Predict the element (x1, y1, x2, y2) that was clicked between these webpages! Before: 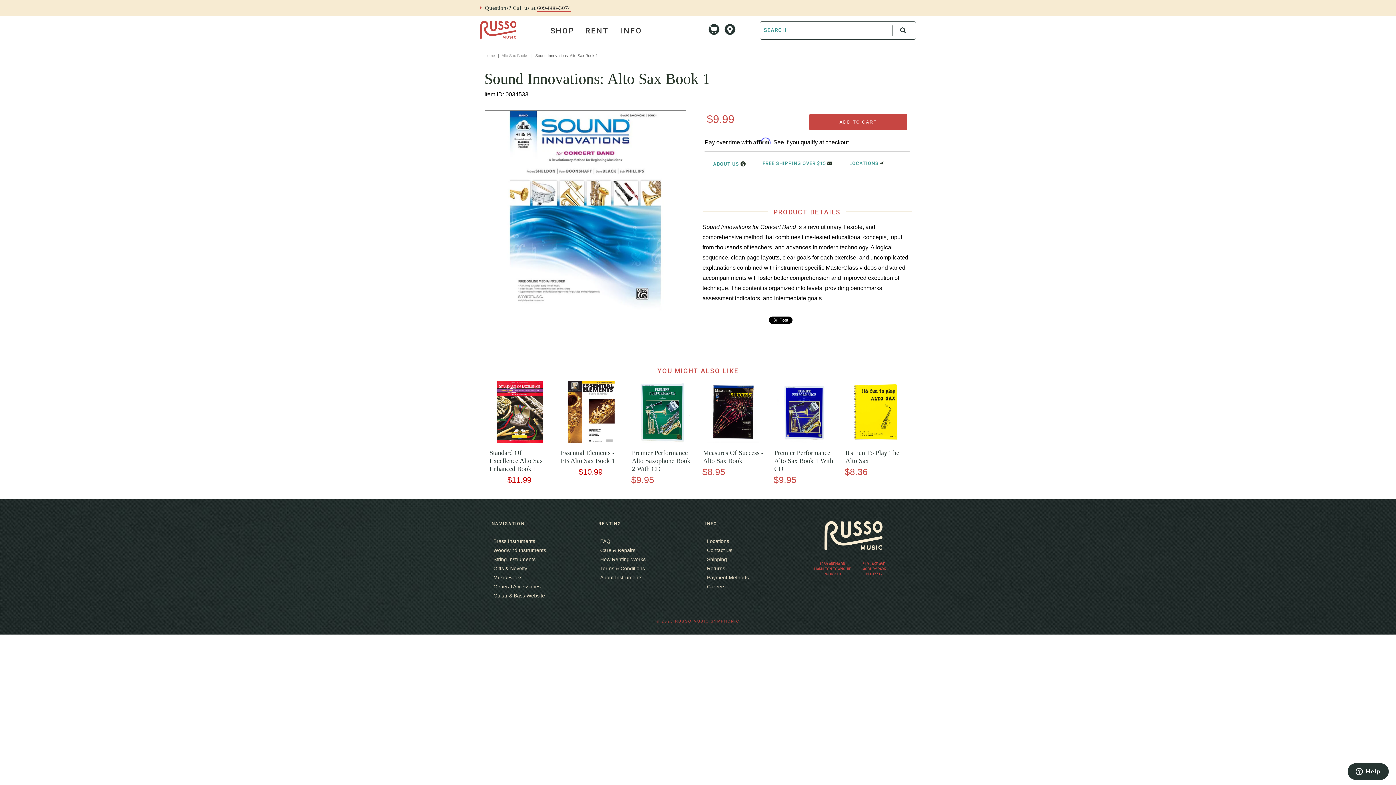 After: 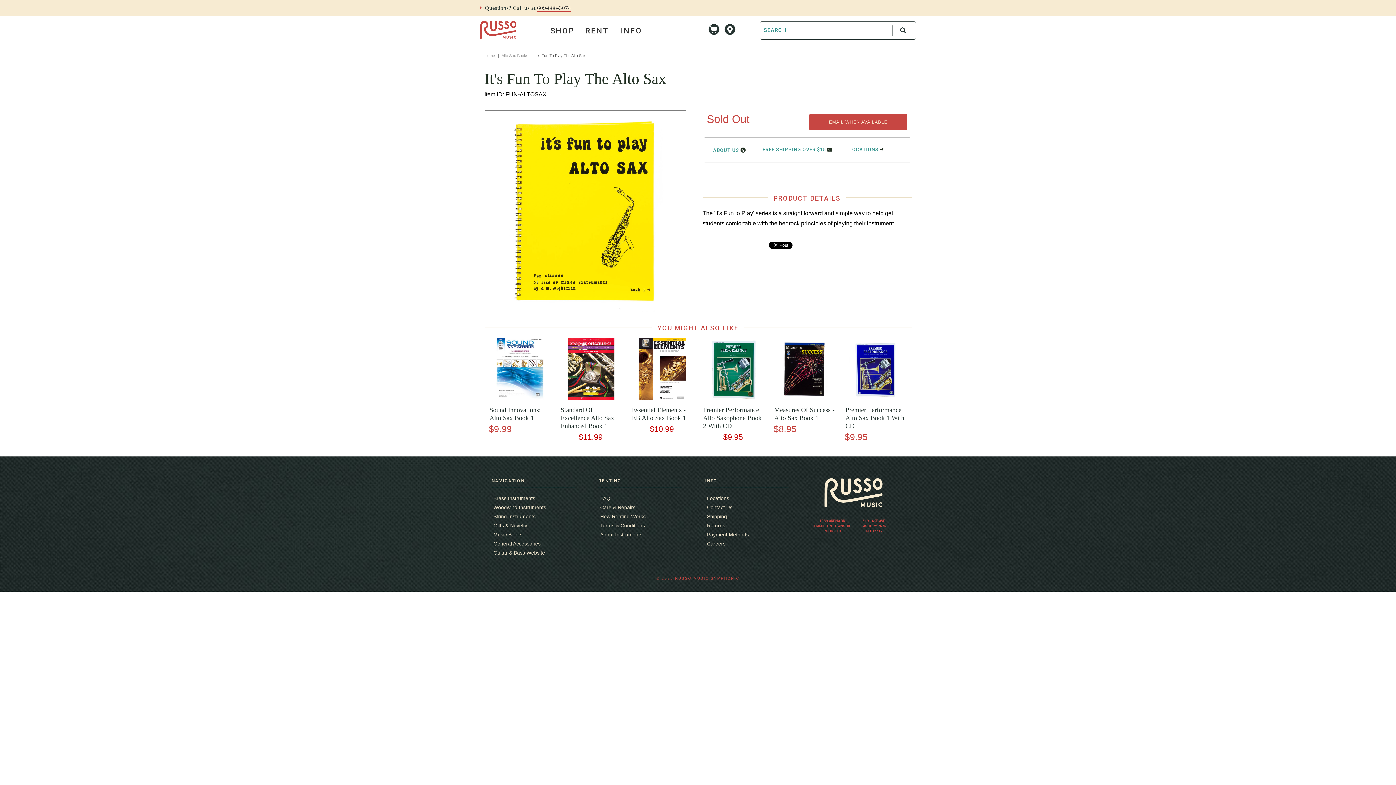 Action: bbox: (845, 439, 907, 444)